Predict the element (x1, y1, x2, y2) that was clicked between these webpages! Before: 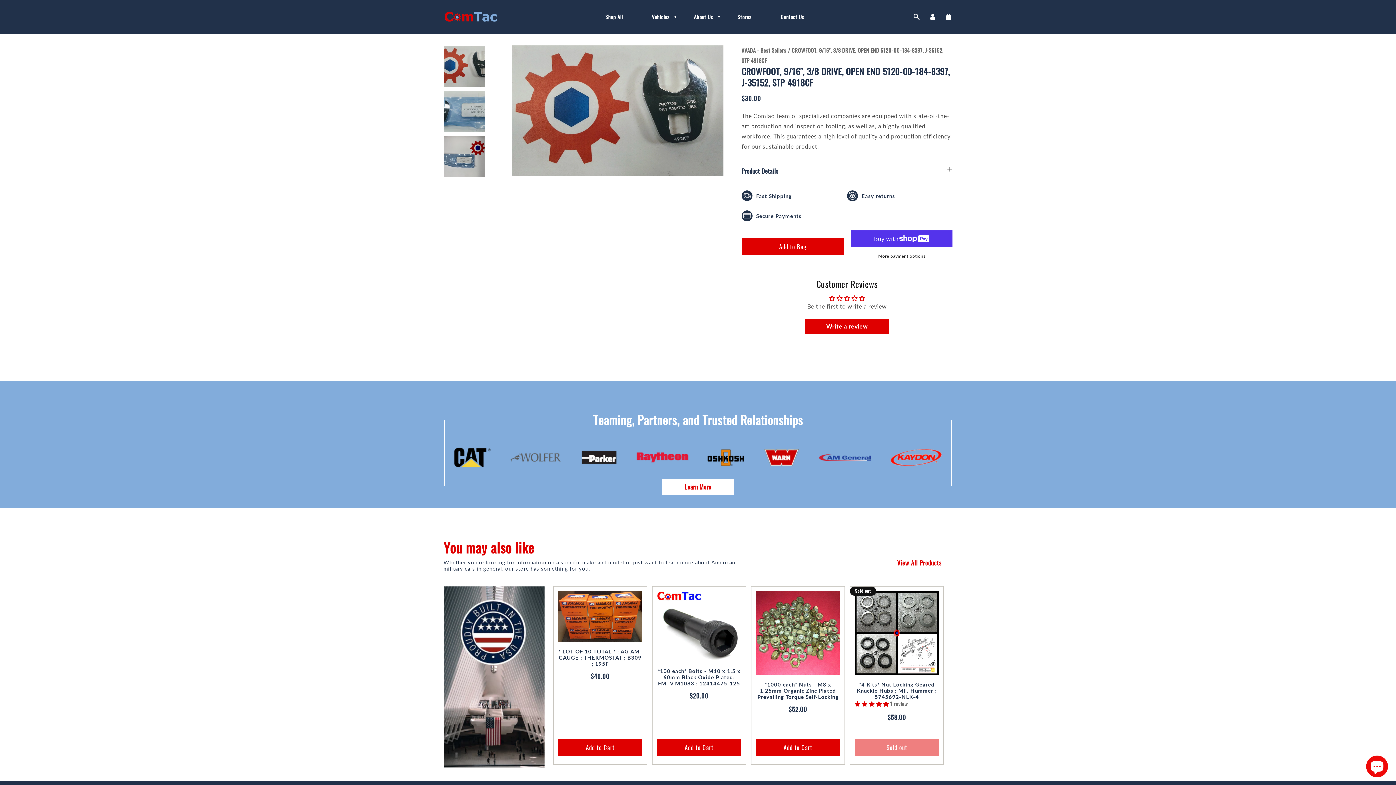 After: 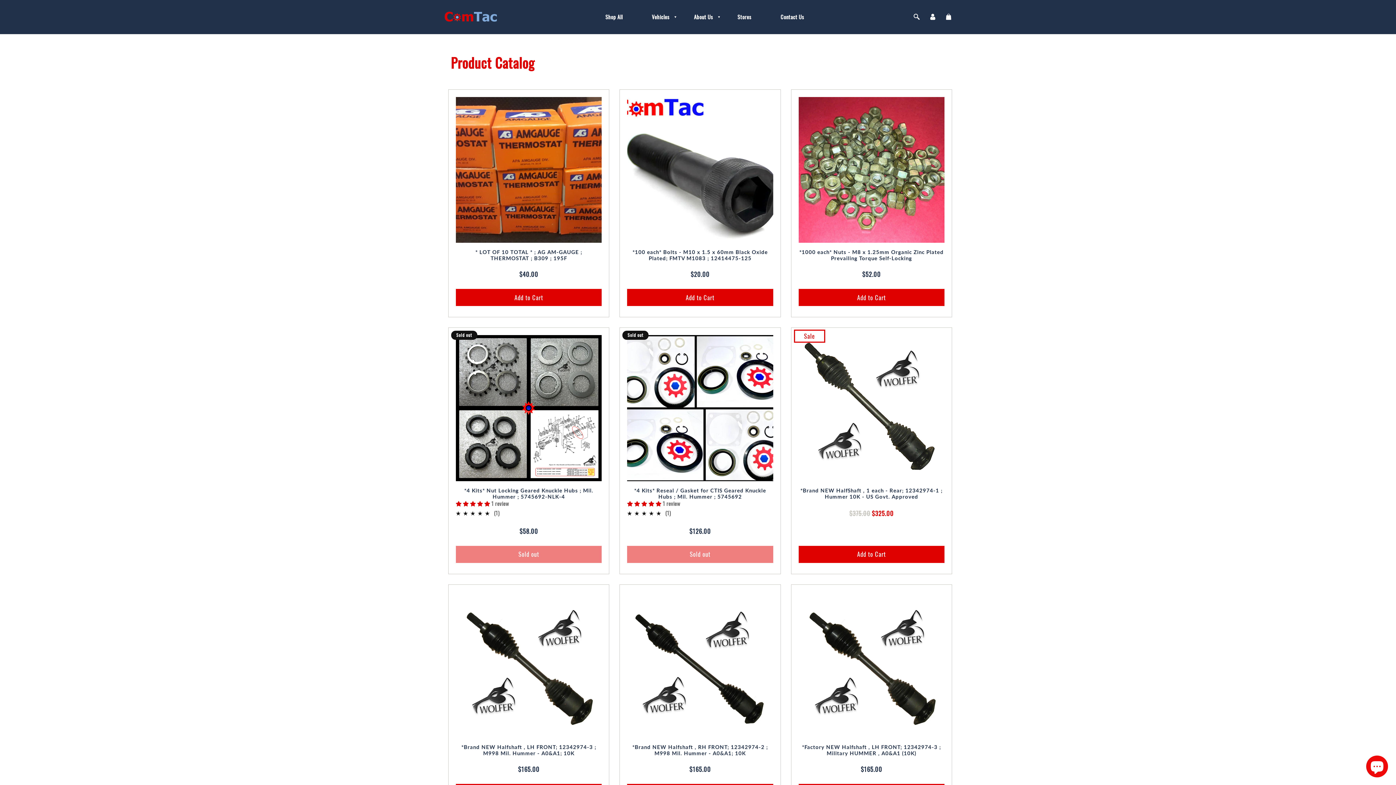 Action: bbox: (590, 9, 637, 24) label: Shop All